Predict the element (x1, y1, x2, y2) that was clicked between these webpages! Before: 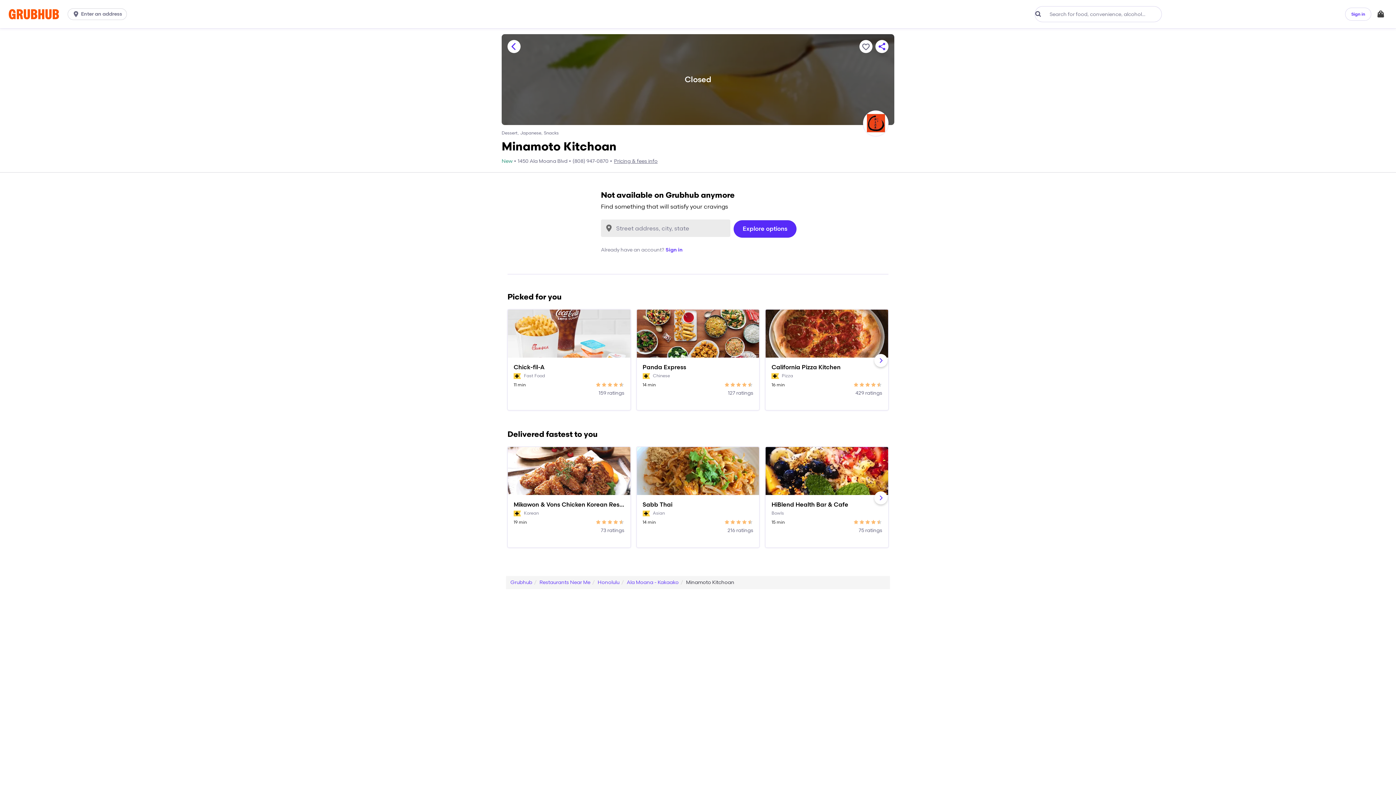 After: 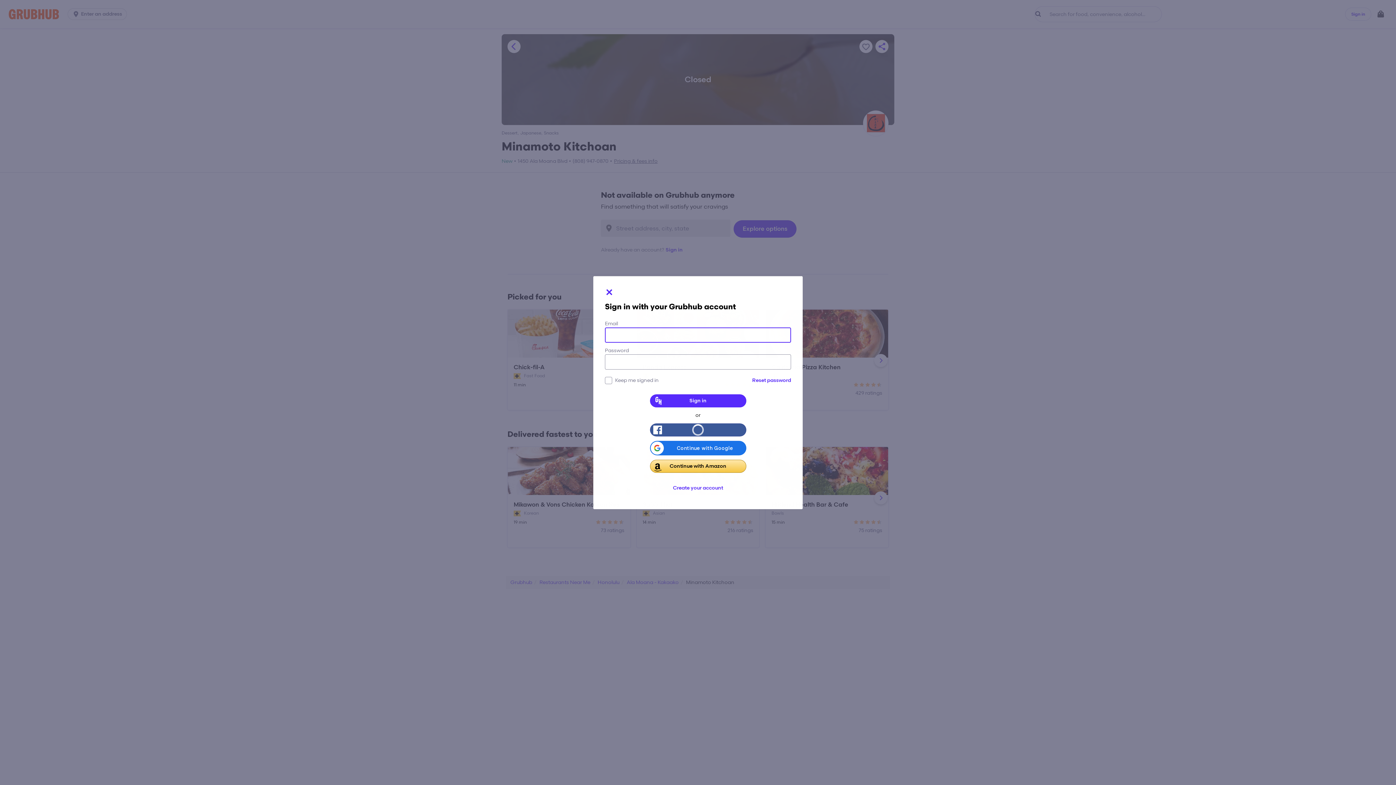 Action: label: Sign in bbox: (665, 243, 682, 256)